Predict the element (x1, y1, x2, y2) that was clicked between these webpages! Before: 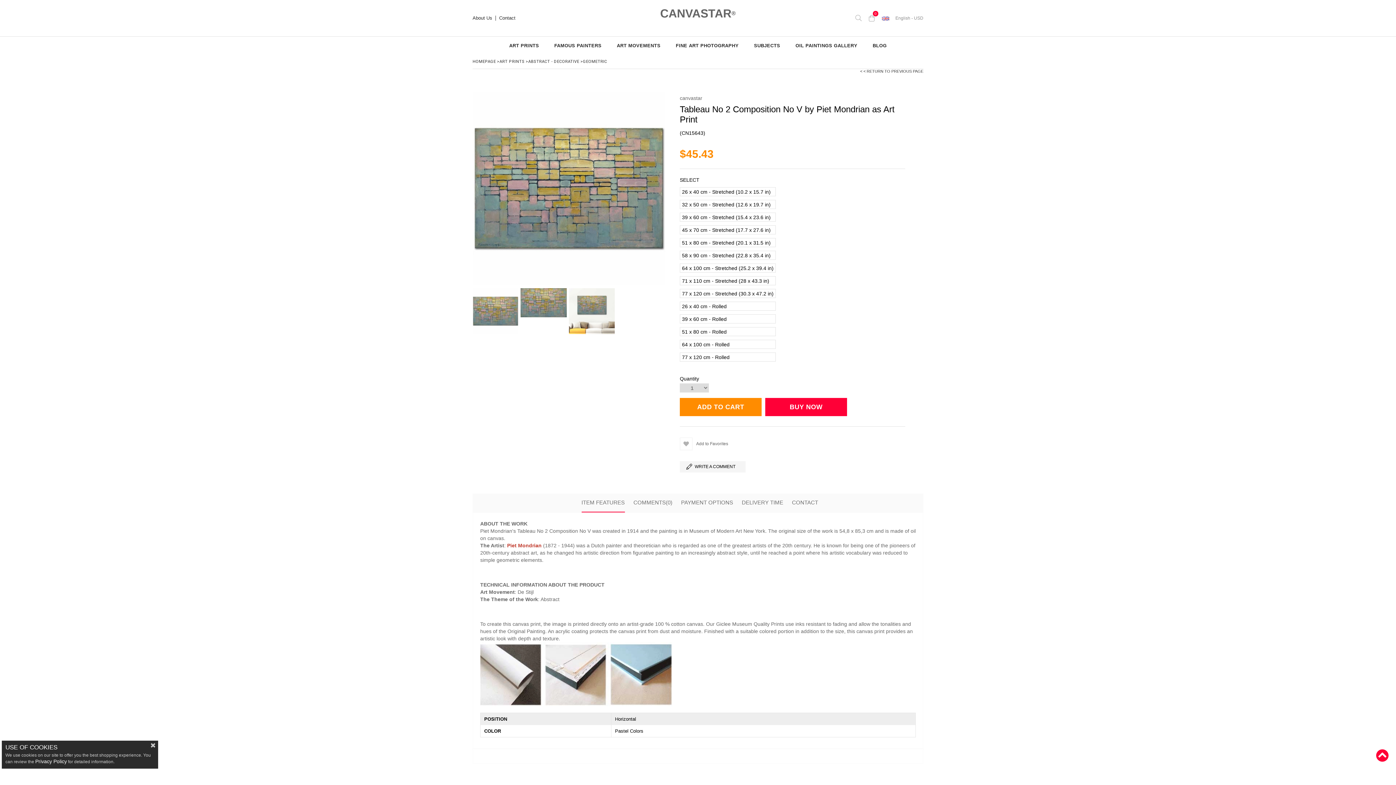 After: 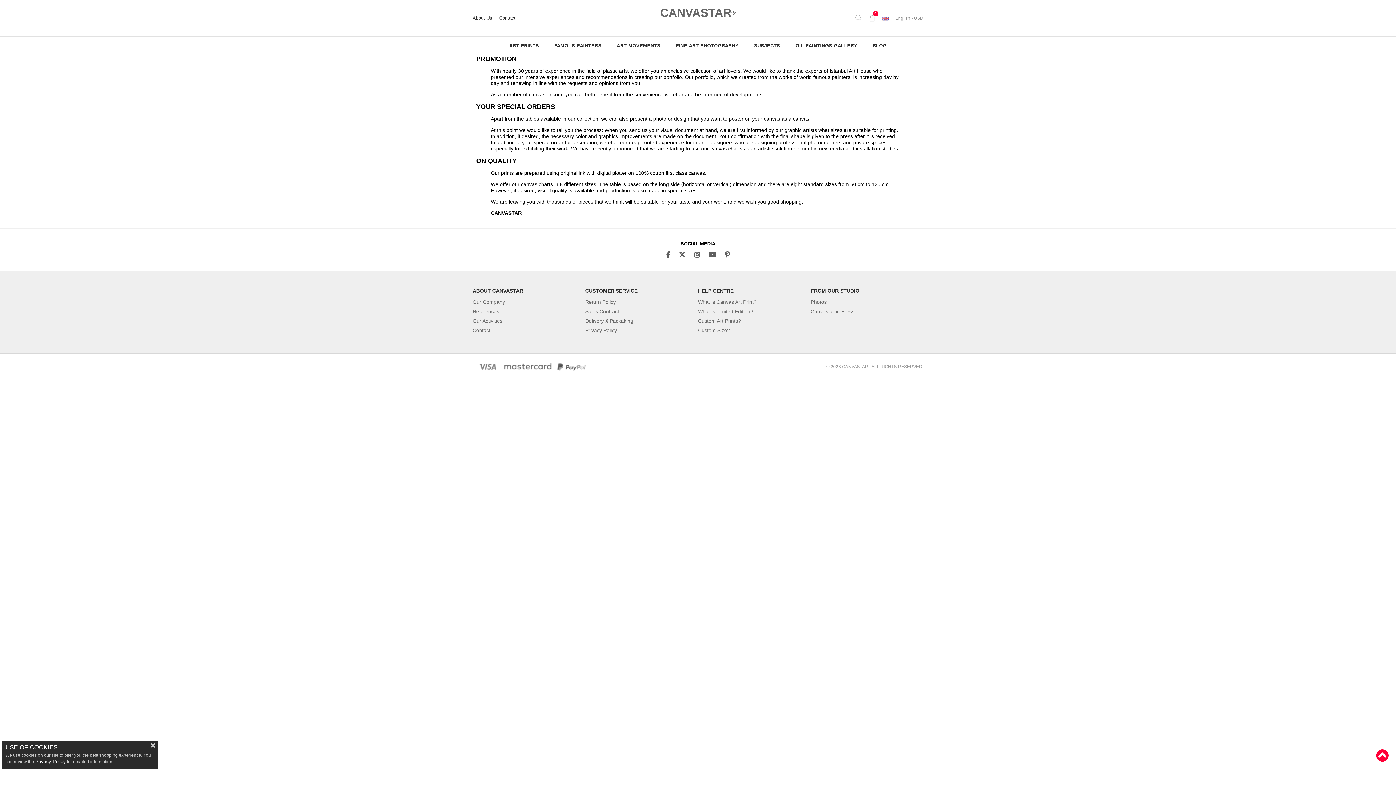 Action: label: About Us bbox: (472, 15, 496, 20)